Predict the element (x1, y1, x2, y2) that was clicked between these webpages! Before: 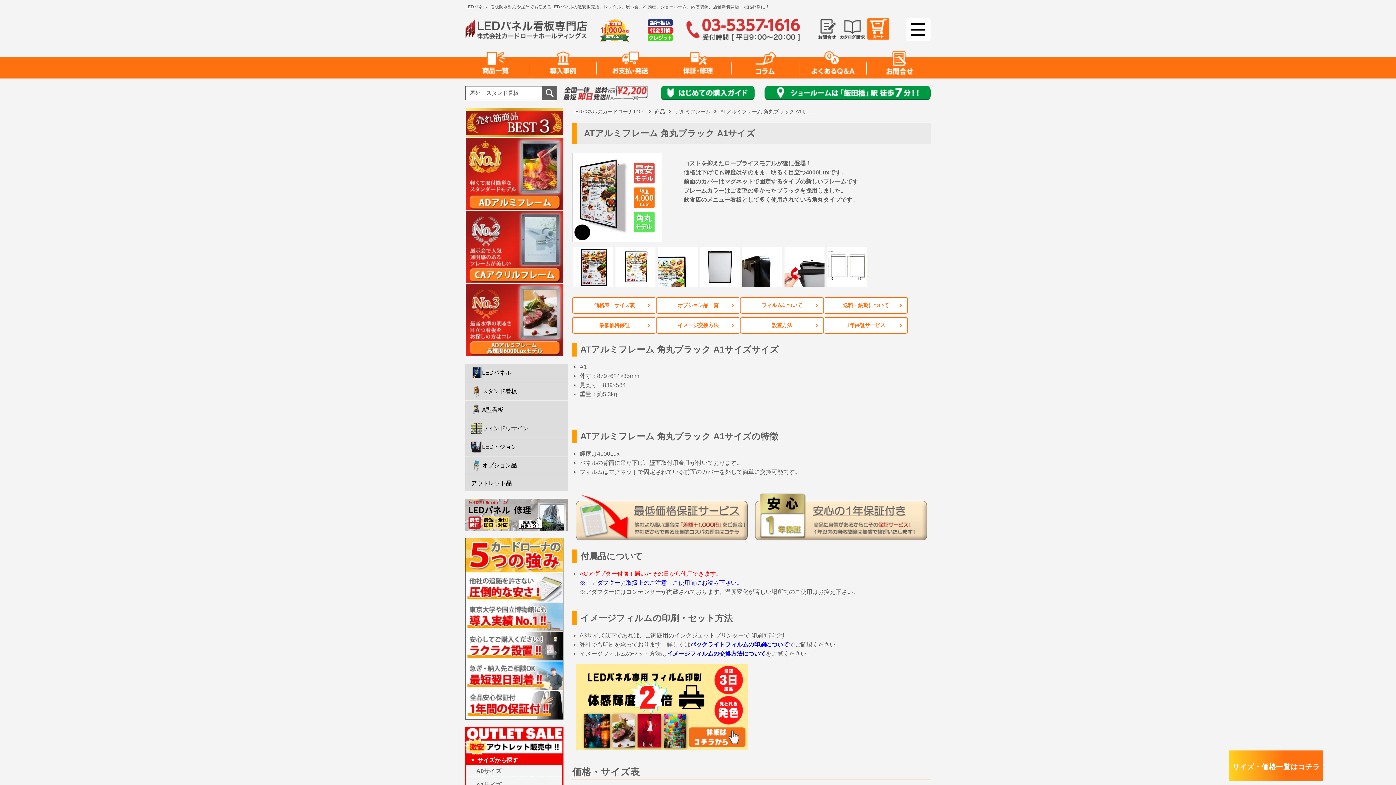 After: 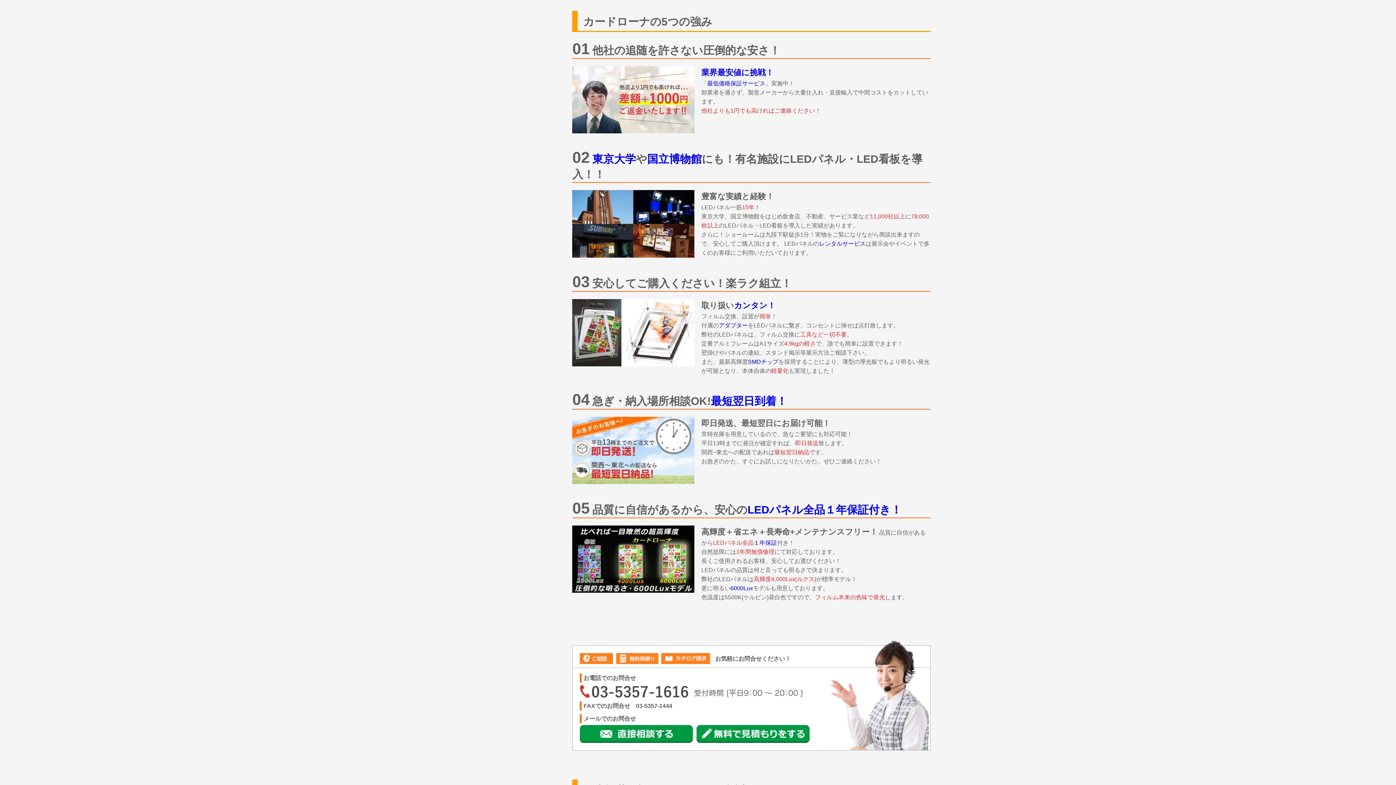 Action: bbox: (465, 538, 567, 719)